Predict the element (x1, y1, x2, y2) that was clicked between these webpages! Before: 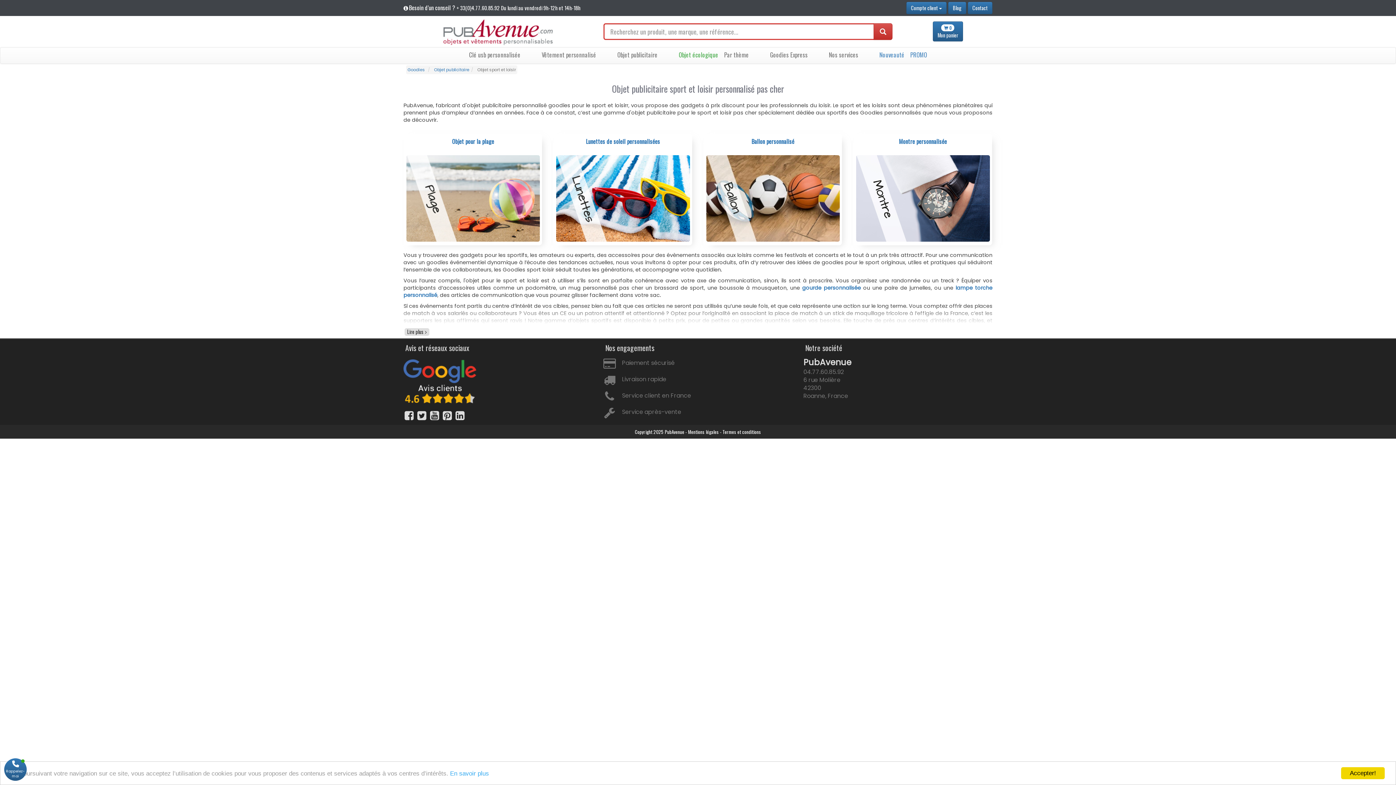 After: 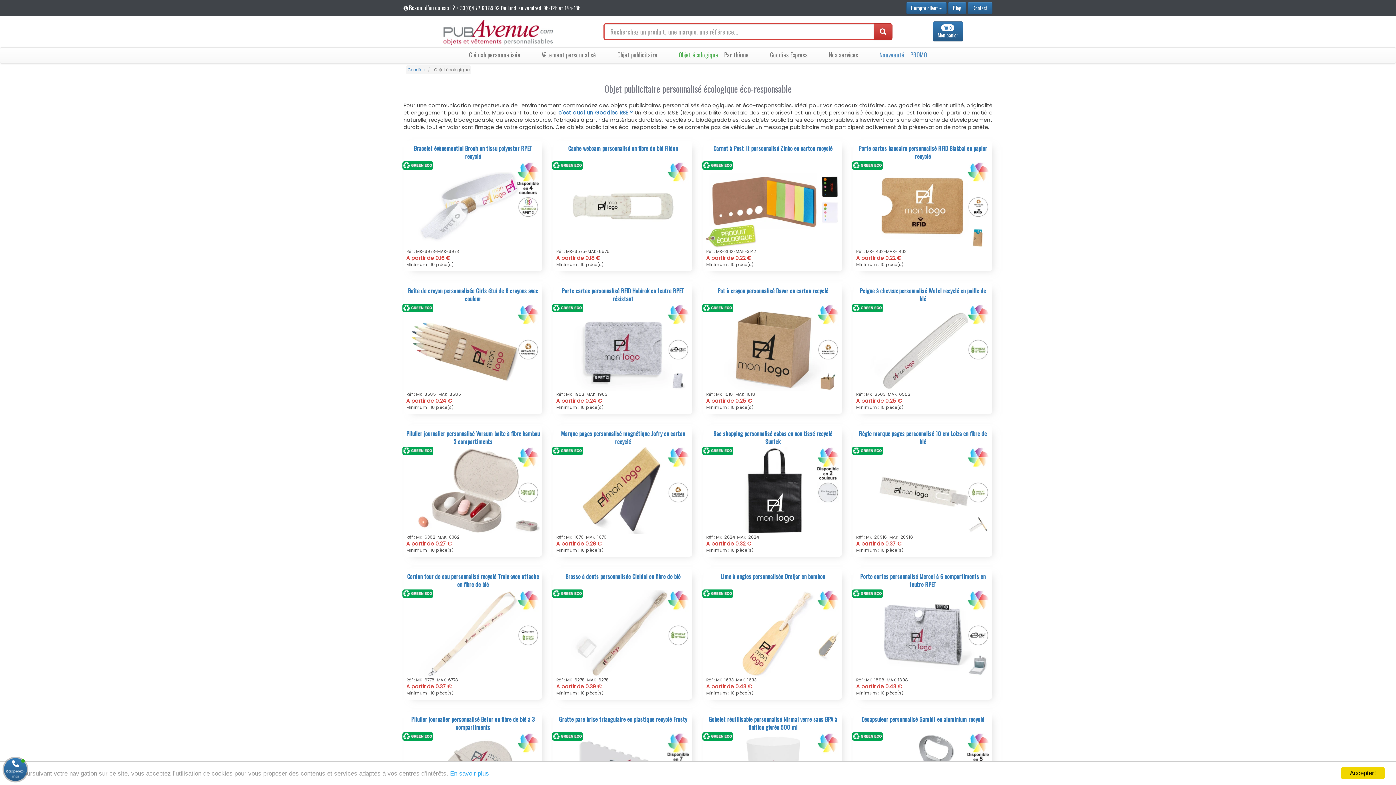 Action: bbox: (676, 47, 721, 62) label: Objet écologique